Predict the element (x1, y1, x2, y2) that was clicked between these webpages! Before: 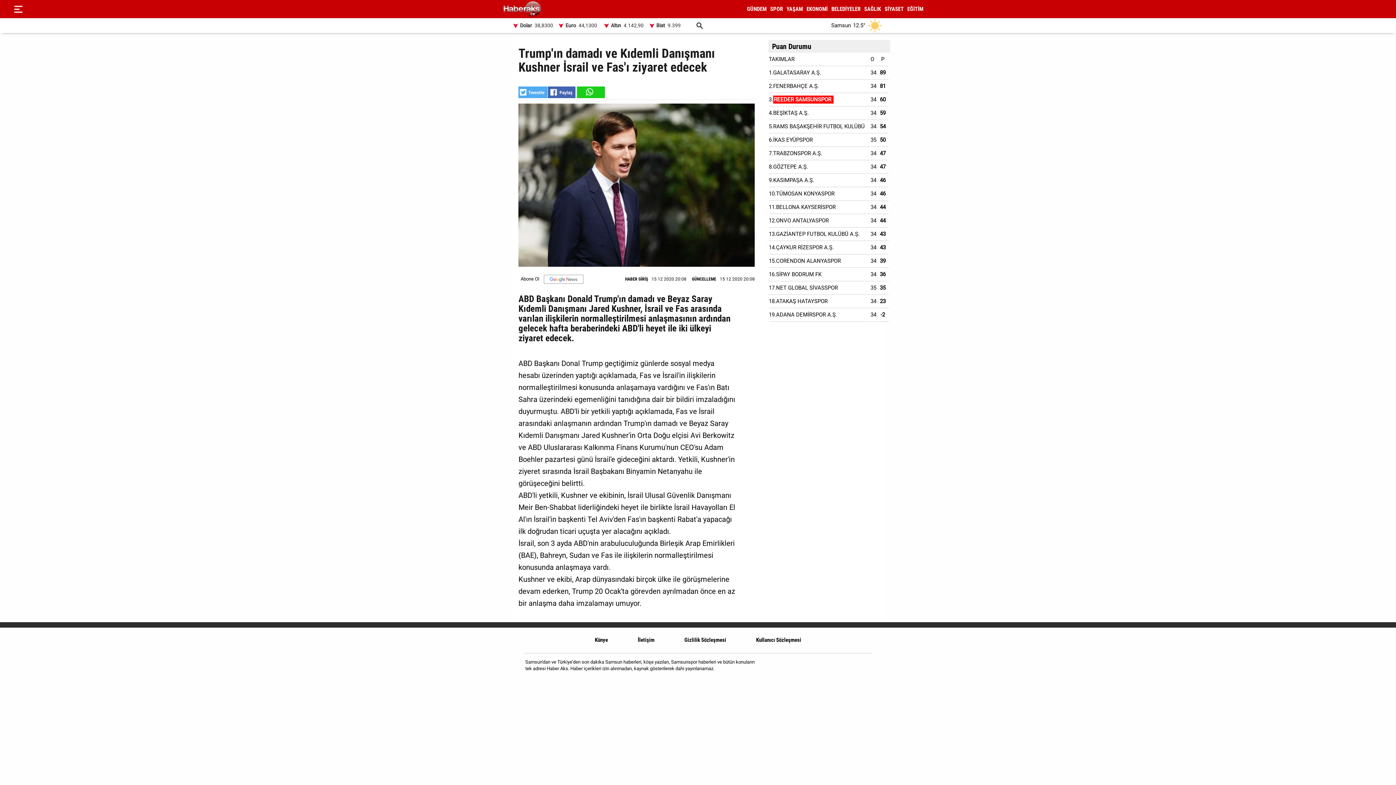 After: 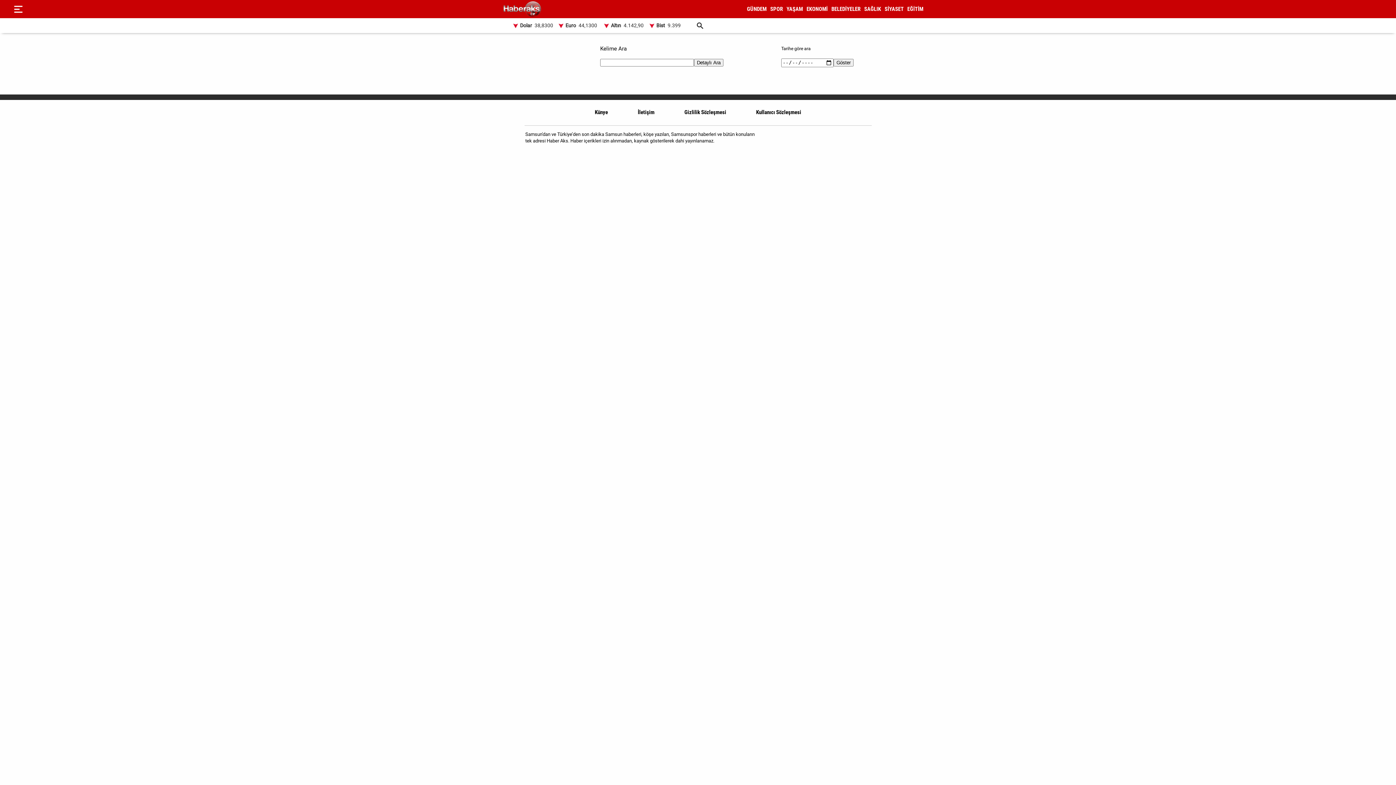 Action: bbox: (693, 19, 706, 31)